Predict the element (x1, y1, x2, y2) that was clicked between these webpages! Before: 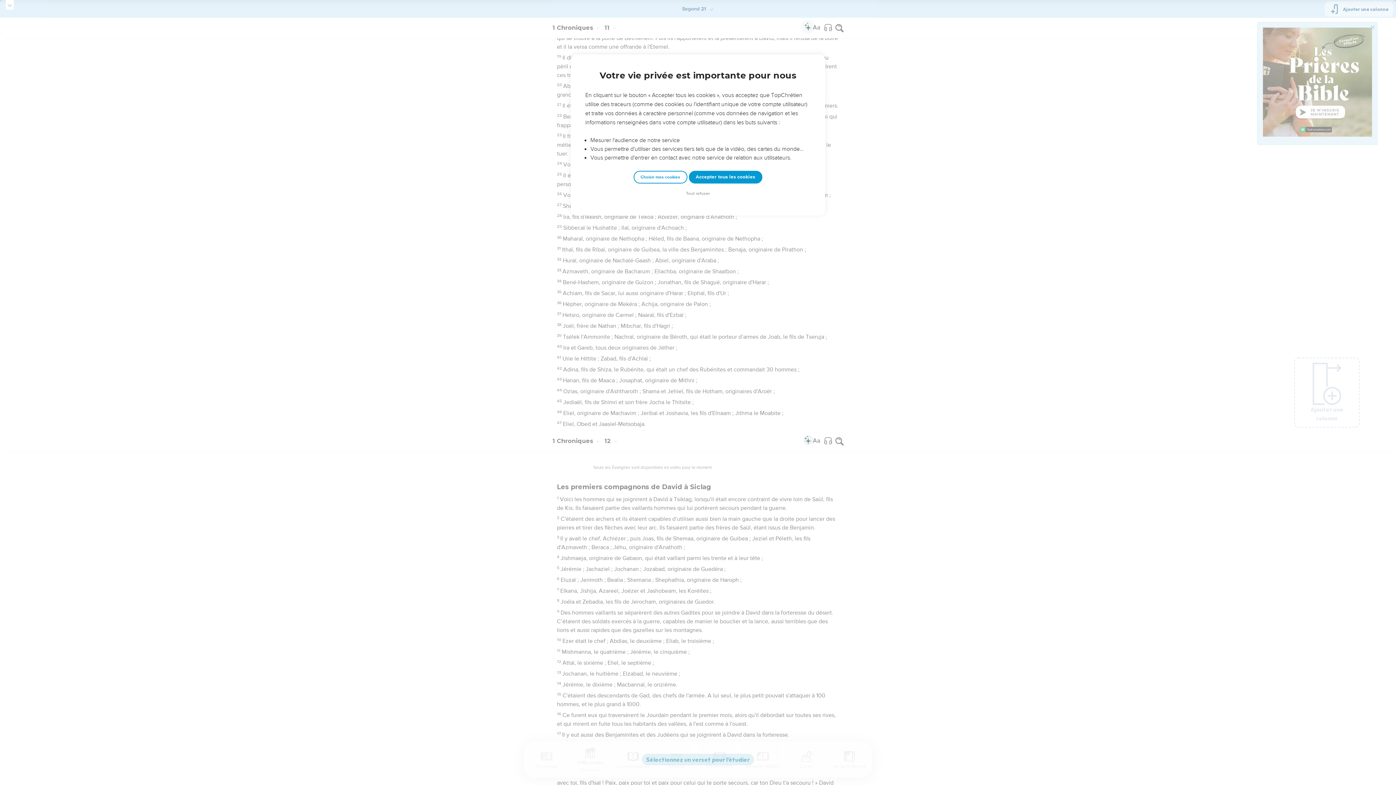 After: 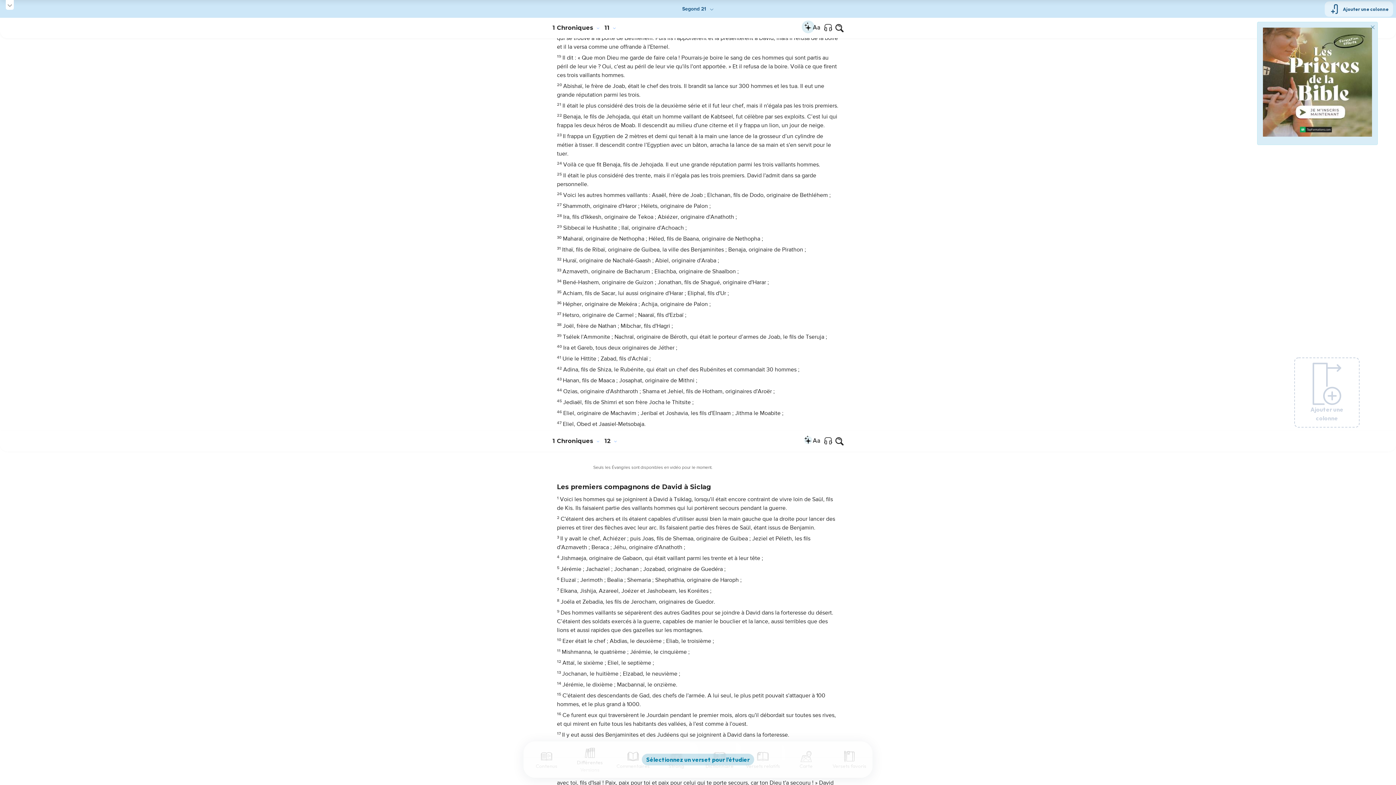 Action: bbox: (684, 190, 712, 197) label: Tout refuser